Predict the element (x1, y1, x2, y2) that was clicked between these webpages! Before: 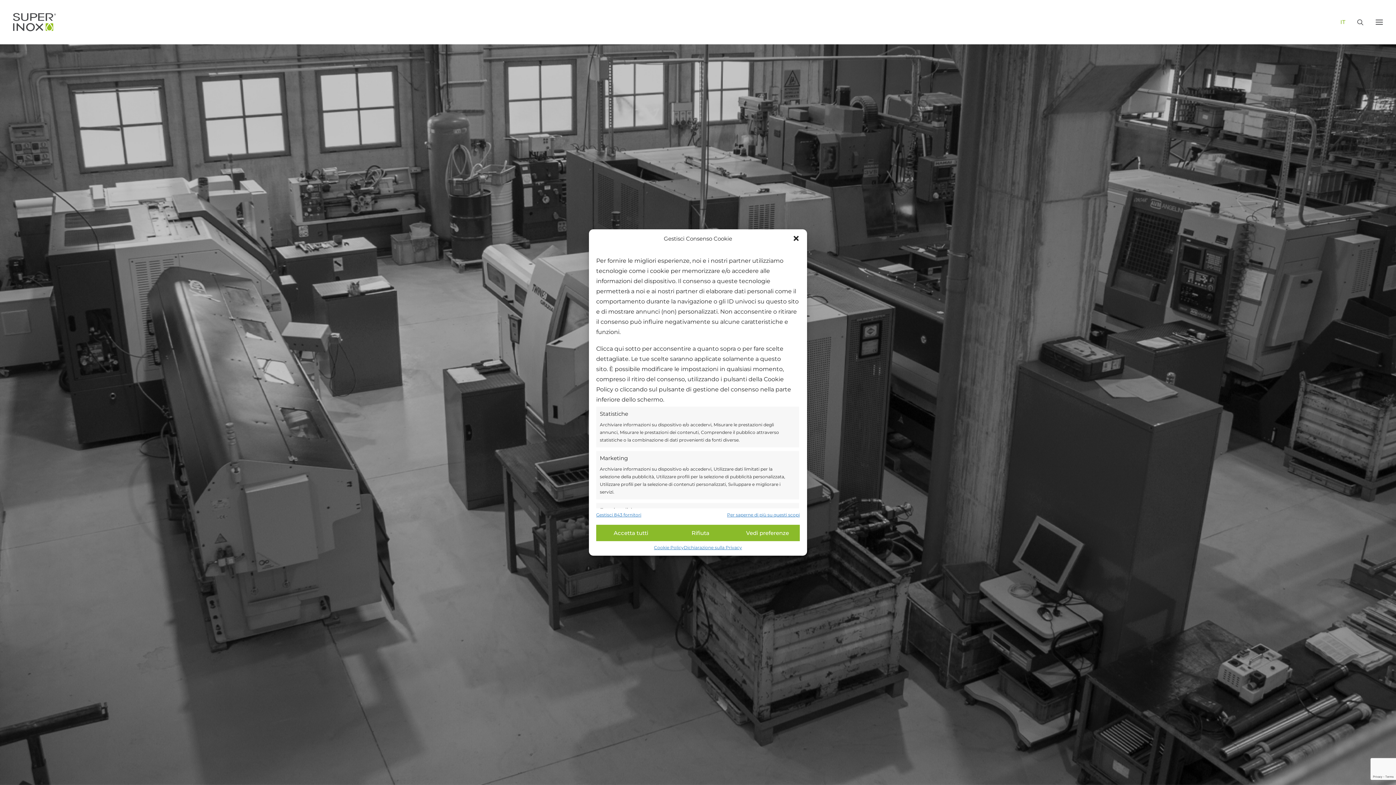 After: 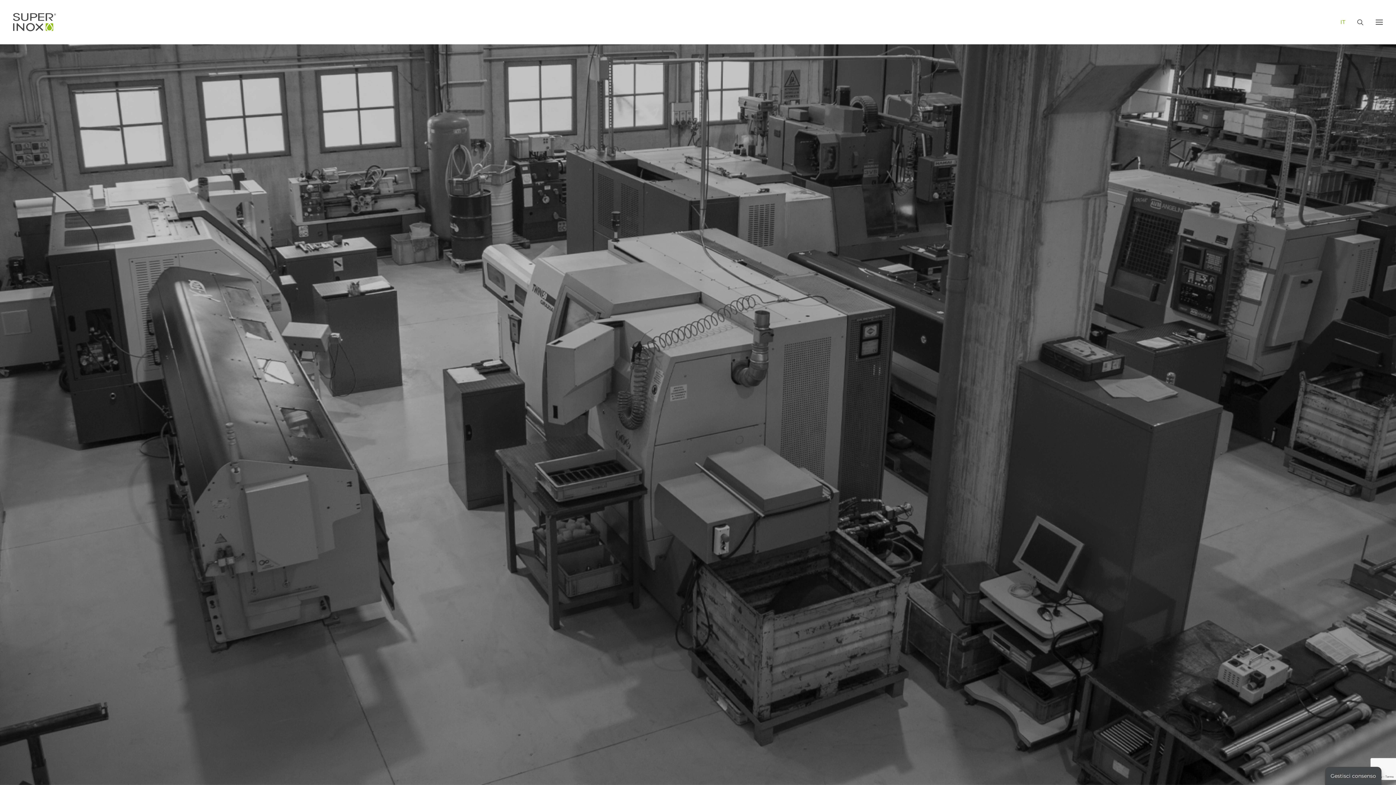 Action: bbox: (792, 234, 799, 242) label: Chiudere dialogo